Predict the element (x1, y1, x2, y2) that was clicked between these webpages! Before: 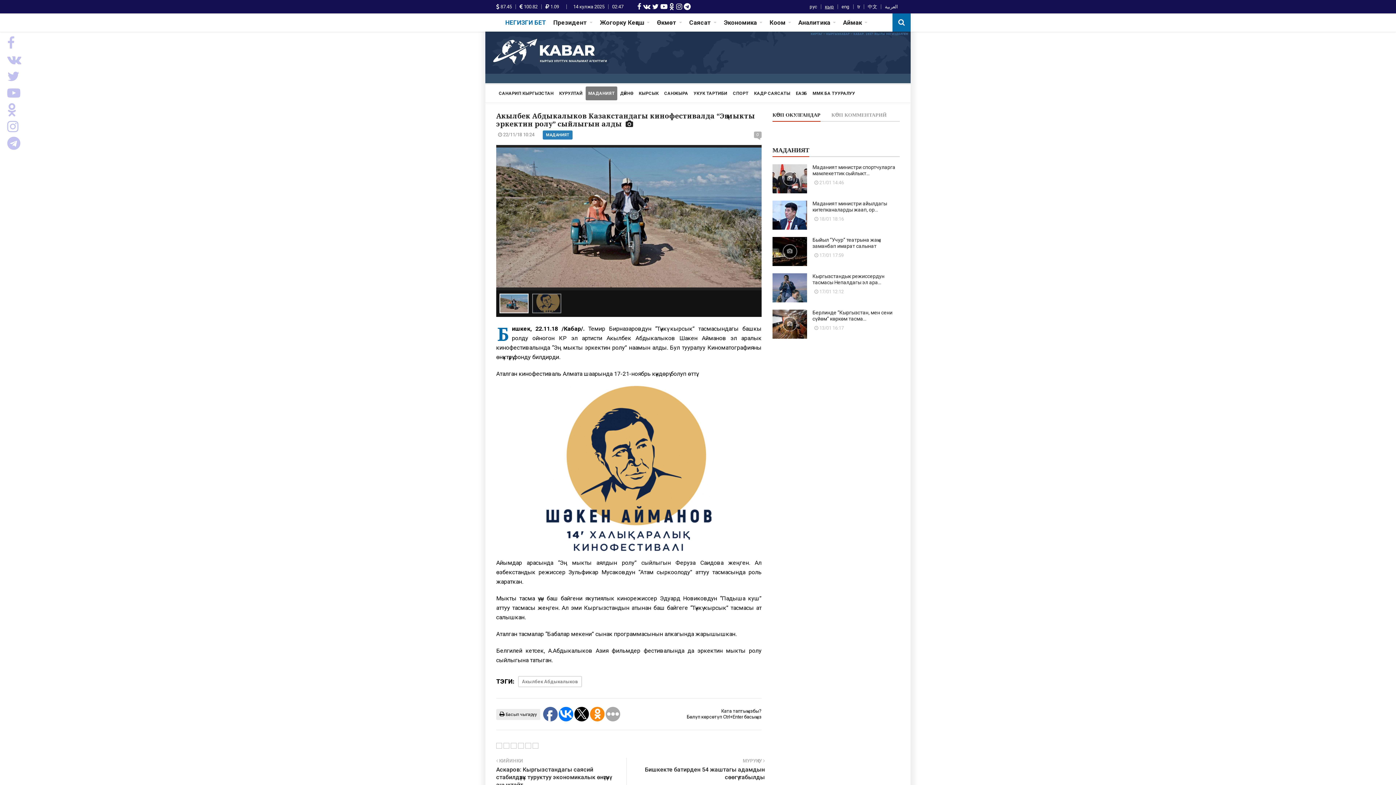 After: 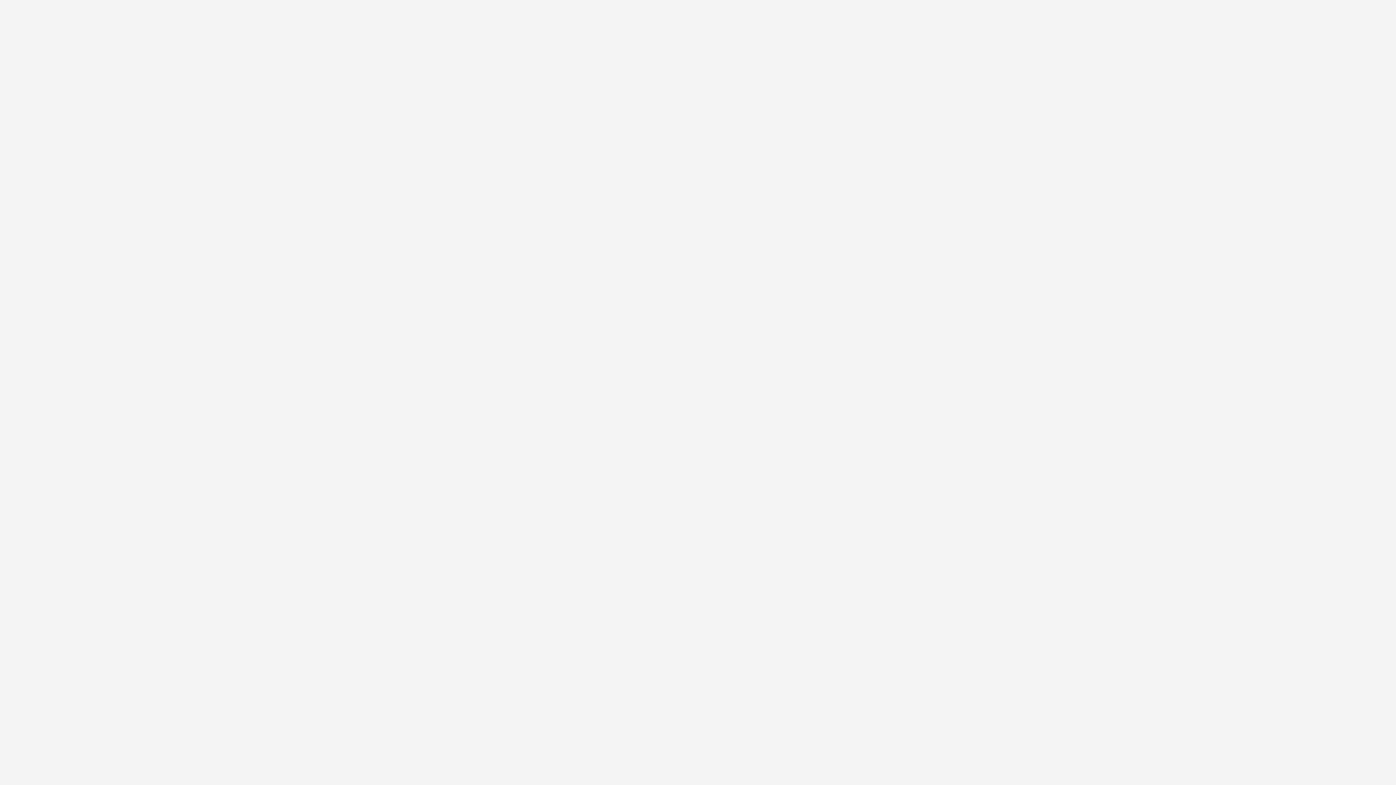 Action: bbox: (525, 742, 531, 749)